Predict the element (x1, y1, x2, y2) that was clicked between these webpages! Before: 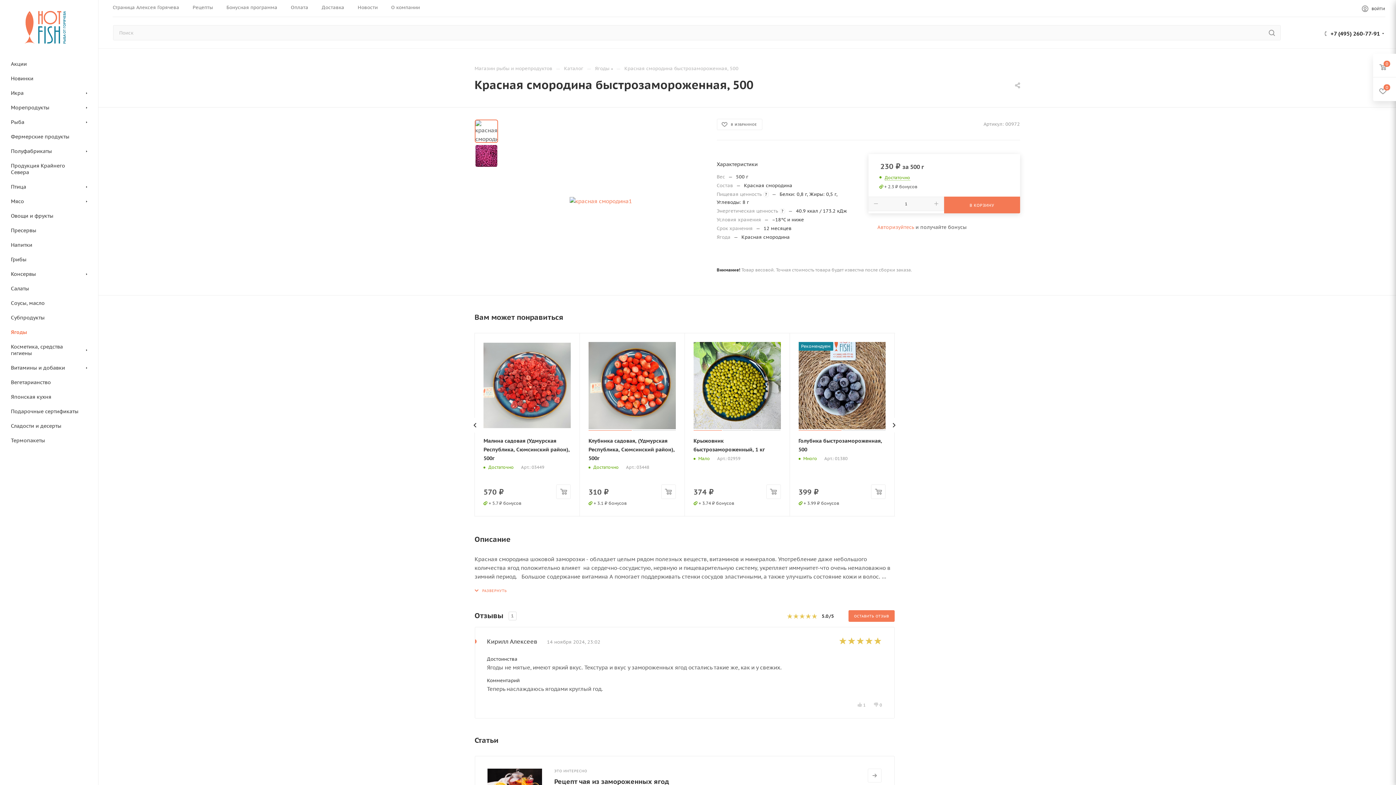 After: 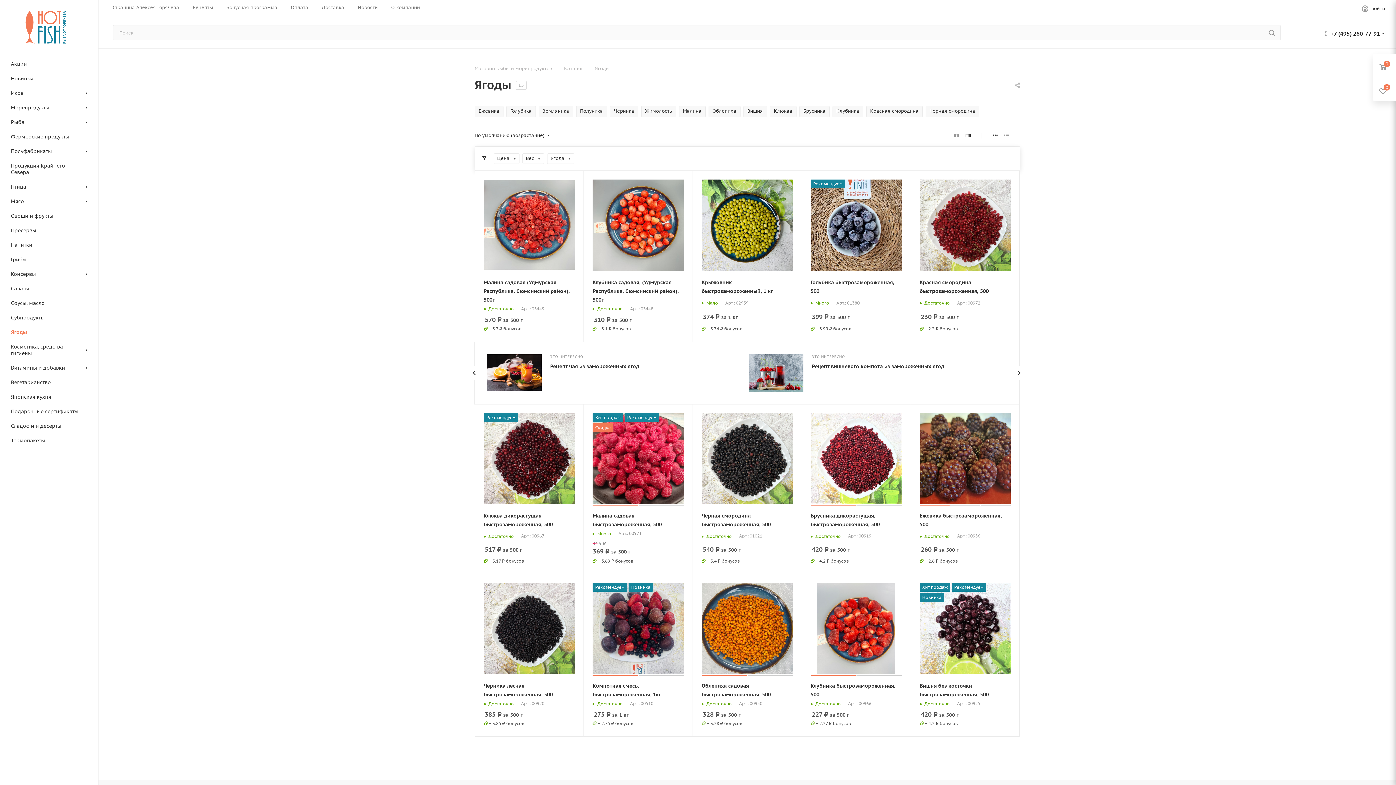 Action: bbox: (595, 64, 609, 71) label: Ягоды